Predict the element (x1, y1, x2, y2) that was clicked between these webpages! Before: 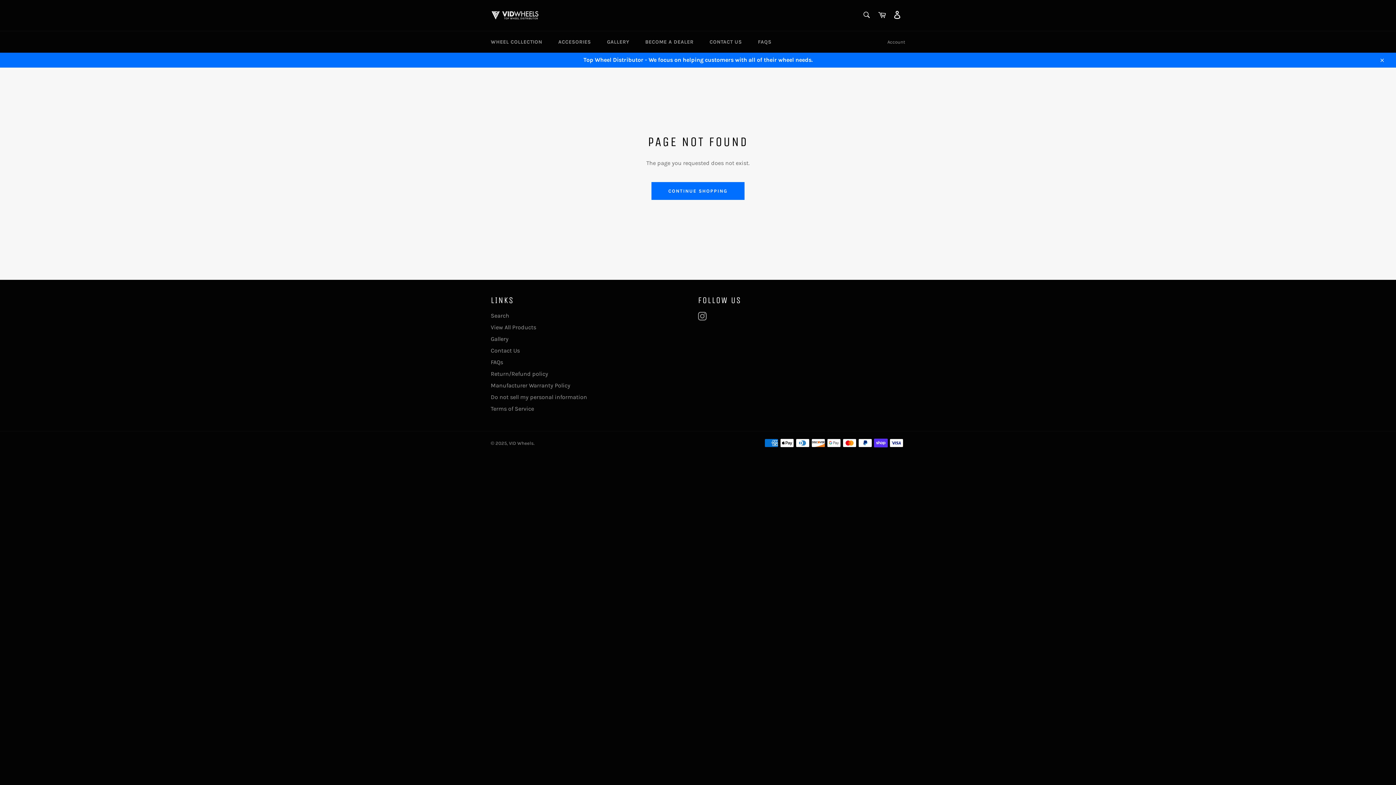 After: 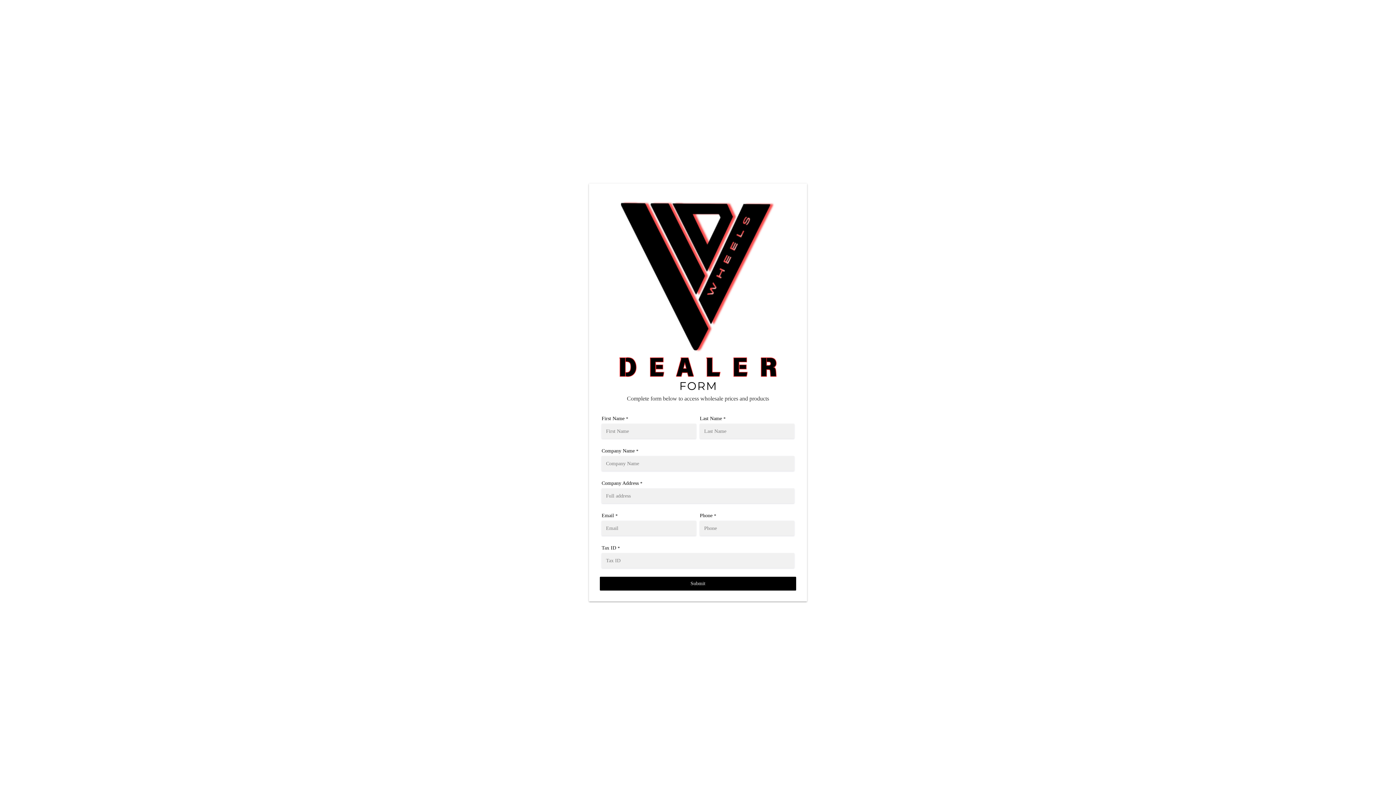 Action: label: BECOME A DEALER bbox: (638, 31, 701, 52)